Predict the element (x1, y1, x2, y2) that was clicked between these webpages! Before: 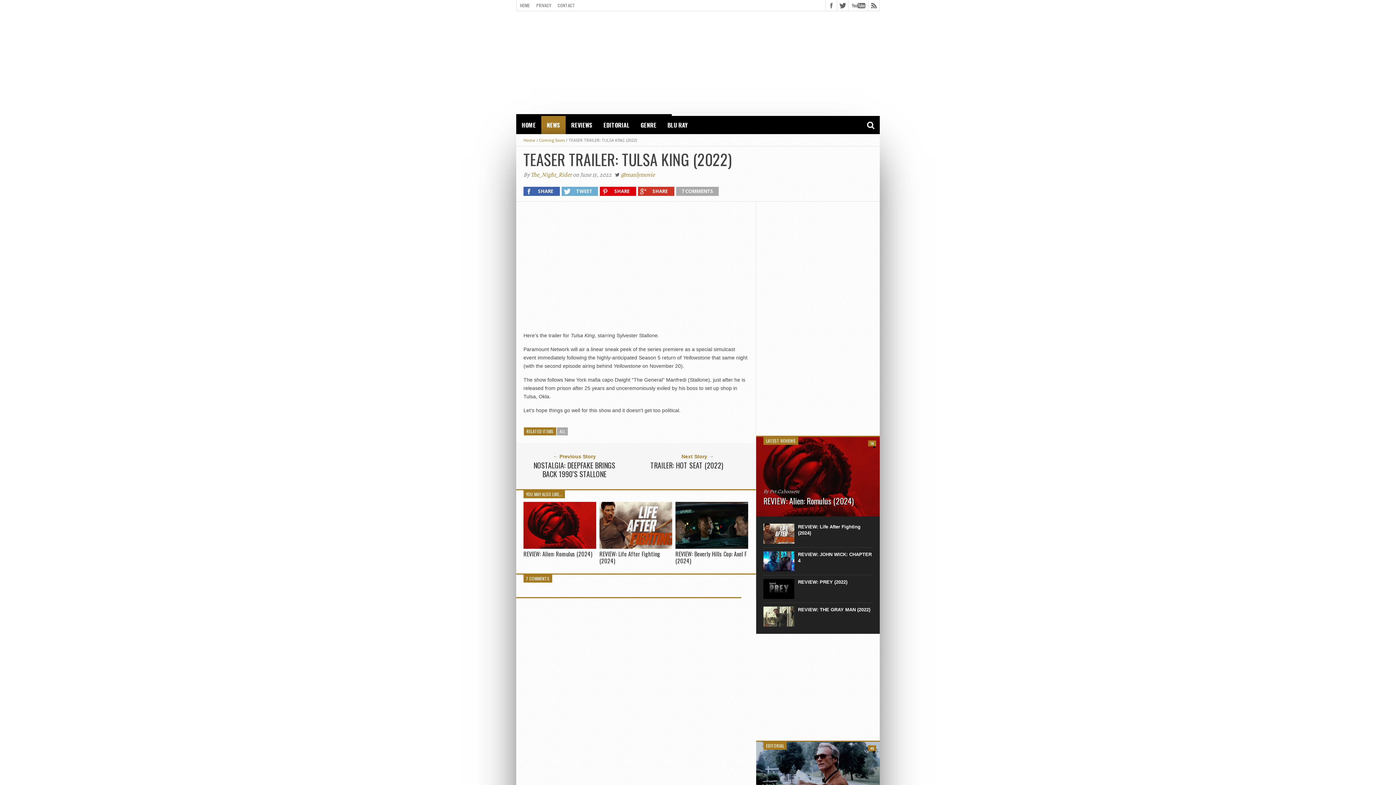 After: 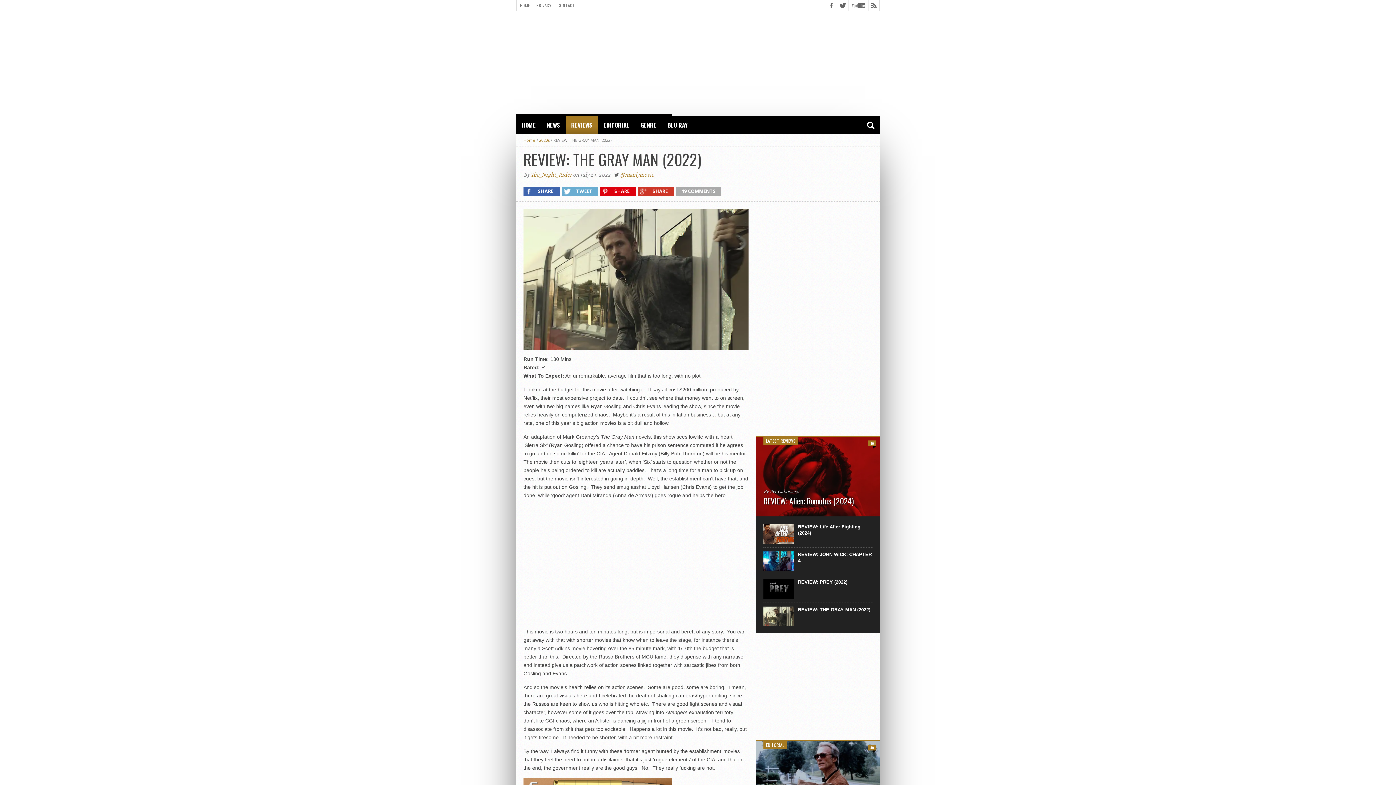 Action: bbox: (798, 606, 872, 613) label: REVIEW: THE GRAY MAN (2022)